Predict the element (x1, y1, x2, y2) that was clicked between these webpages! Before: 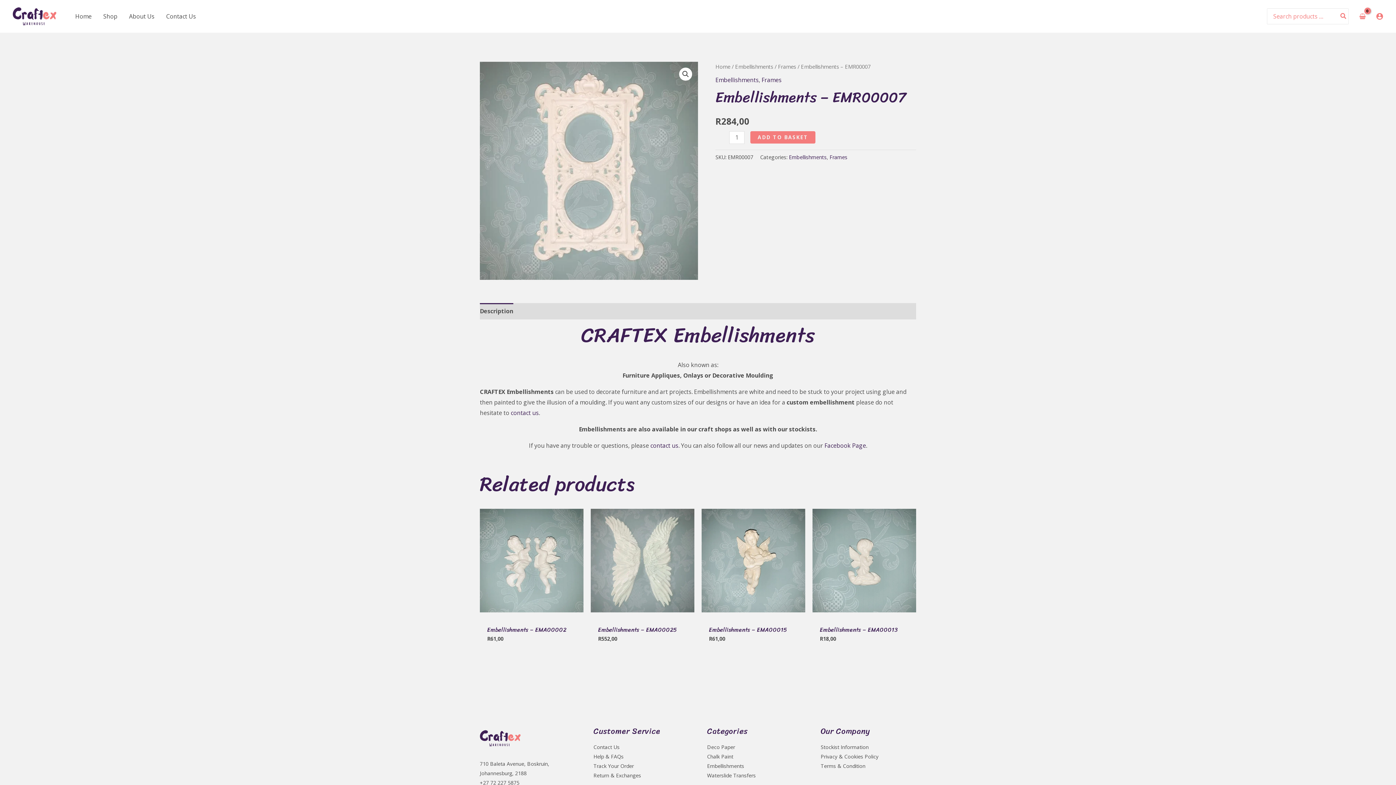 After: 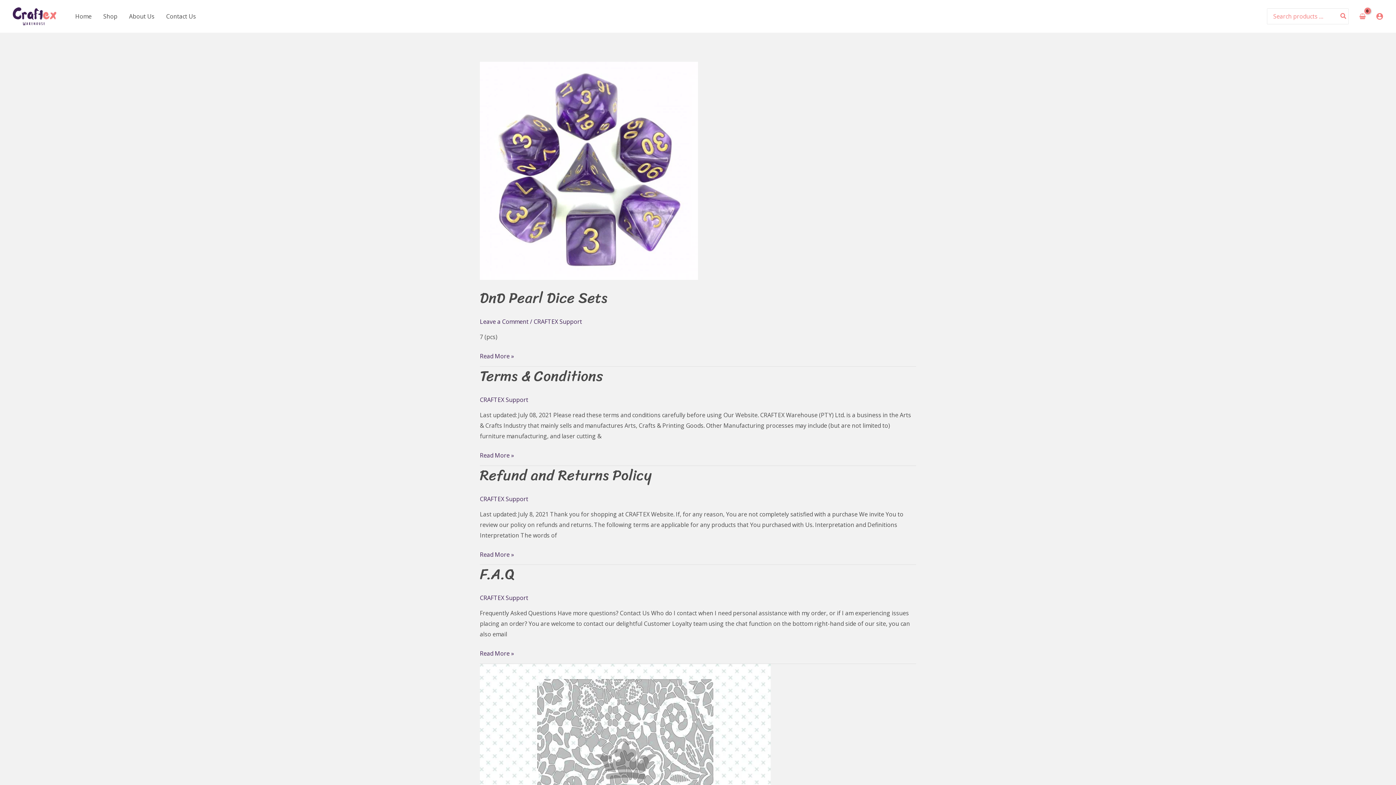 Action: label: Search bbox: (1339, 8, 1348, 23)